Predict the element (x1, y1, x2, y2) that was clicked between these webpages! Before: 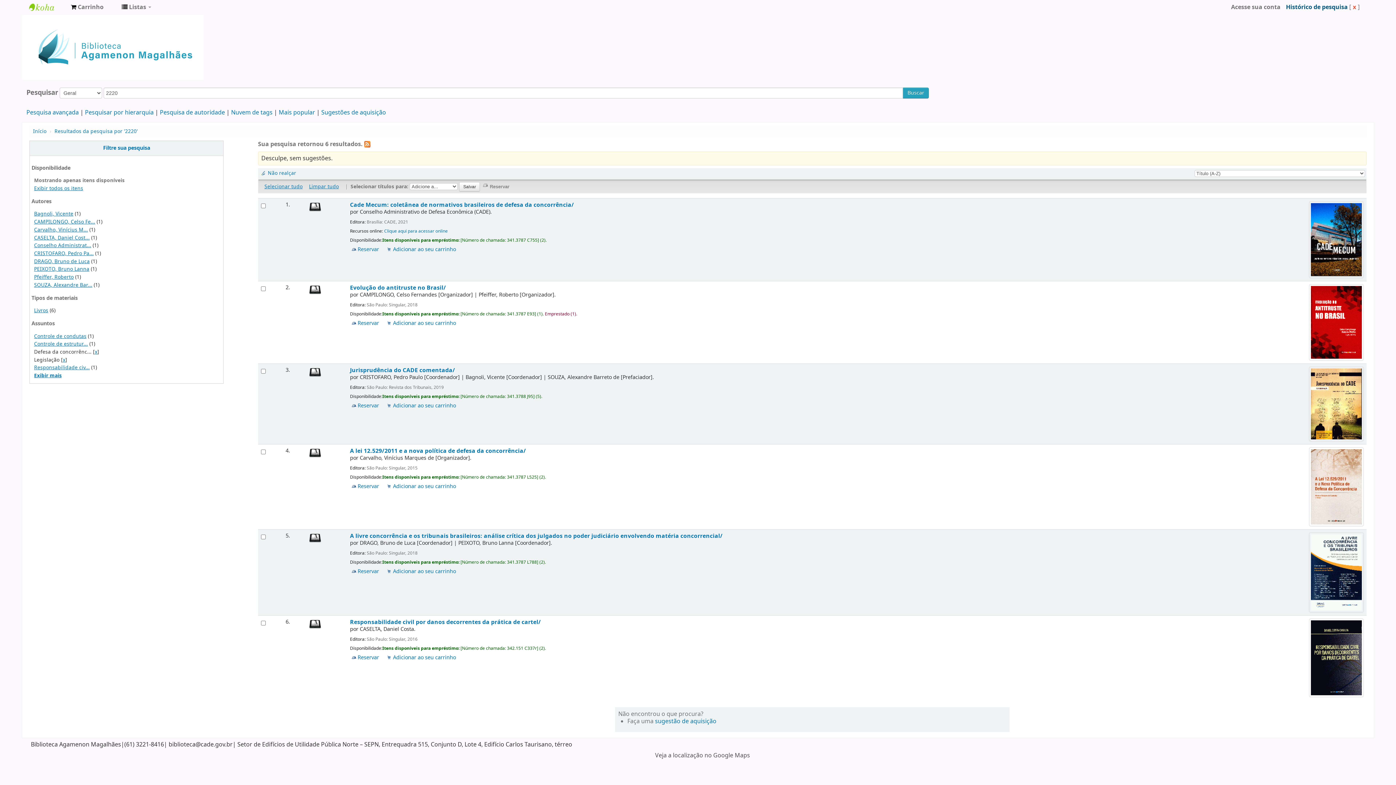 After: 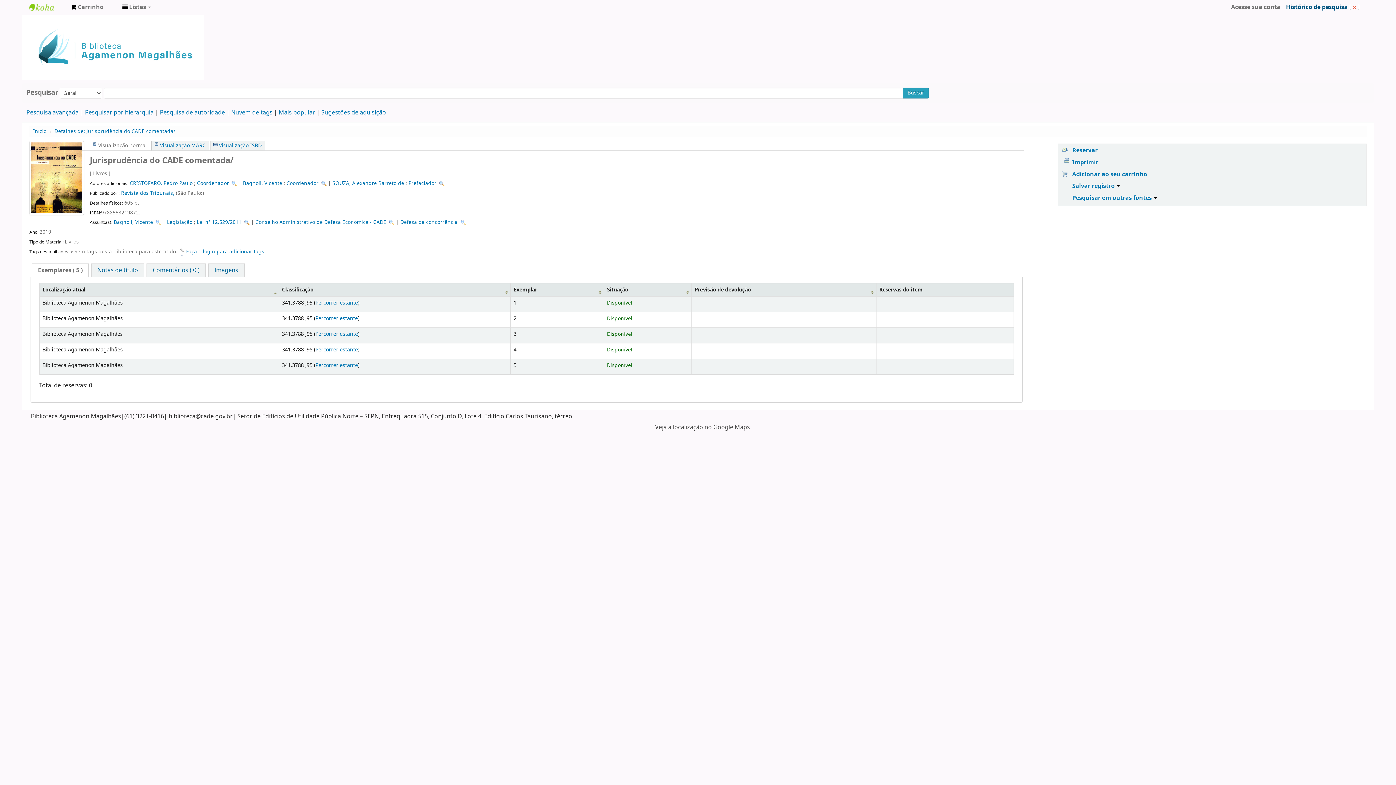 Action: label: SOUZA, Alexandre Bar... bbox: (34, 281, 92, 289)